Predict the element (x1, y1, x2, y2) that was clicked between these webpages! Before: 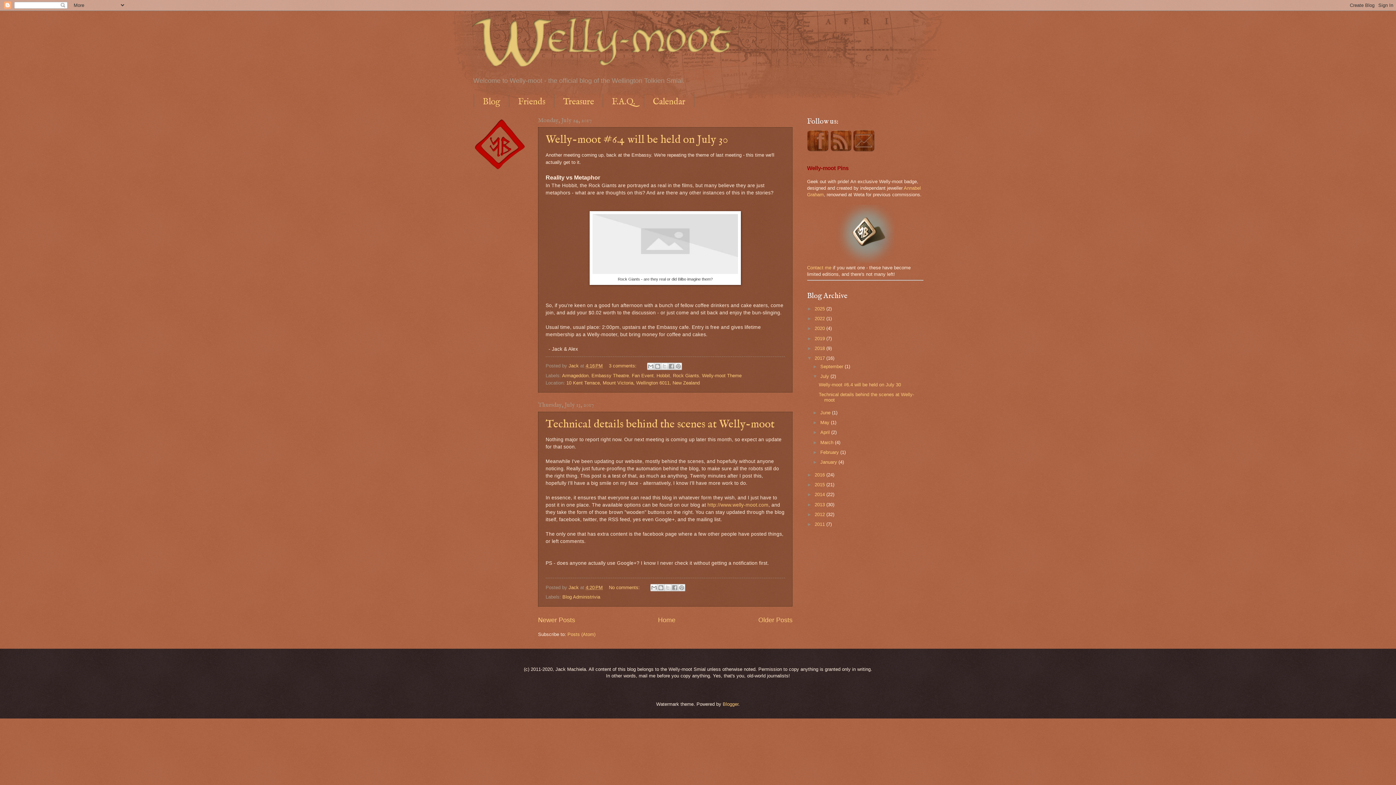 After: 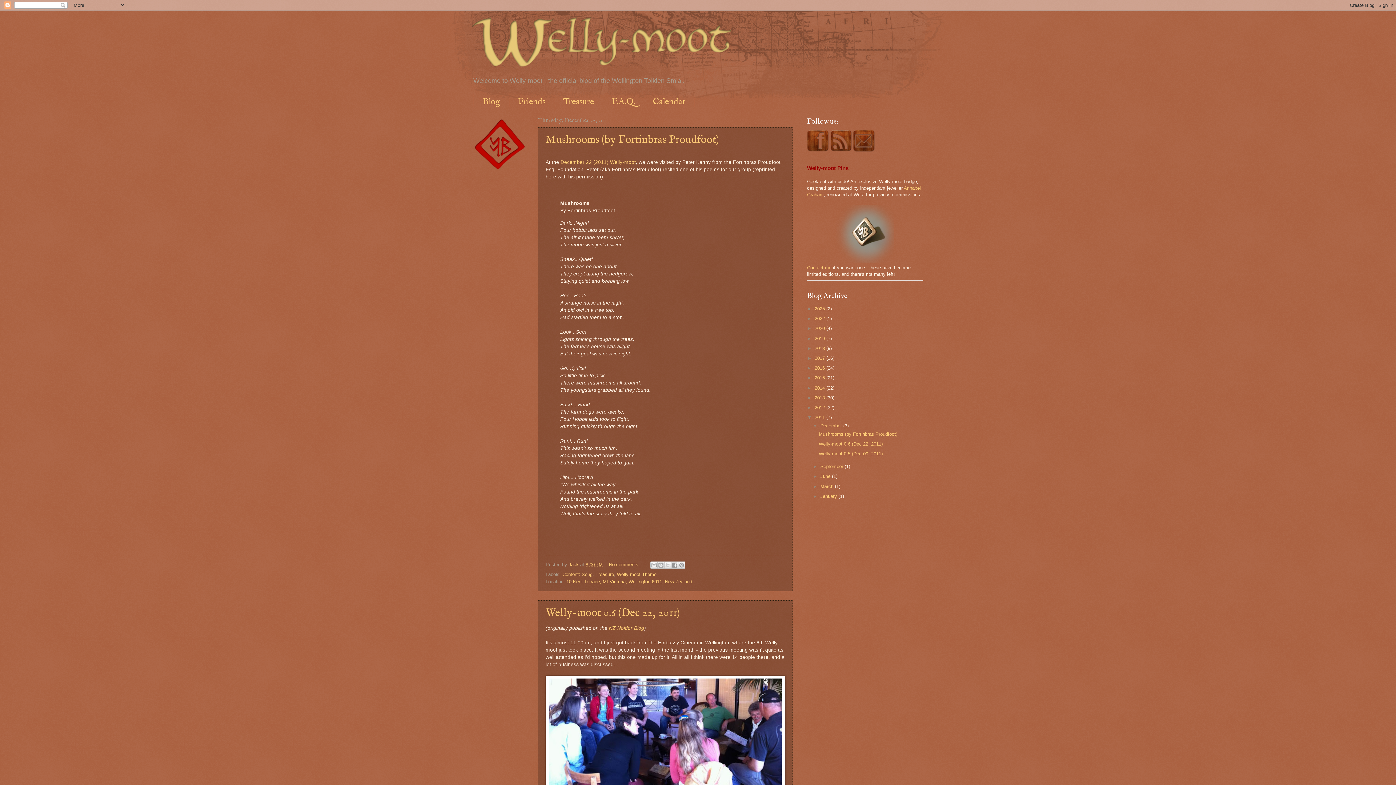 Action: label: 2011  bbox: (814, 521, 826, 527)